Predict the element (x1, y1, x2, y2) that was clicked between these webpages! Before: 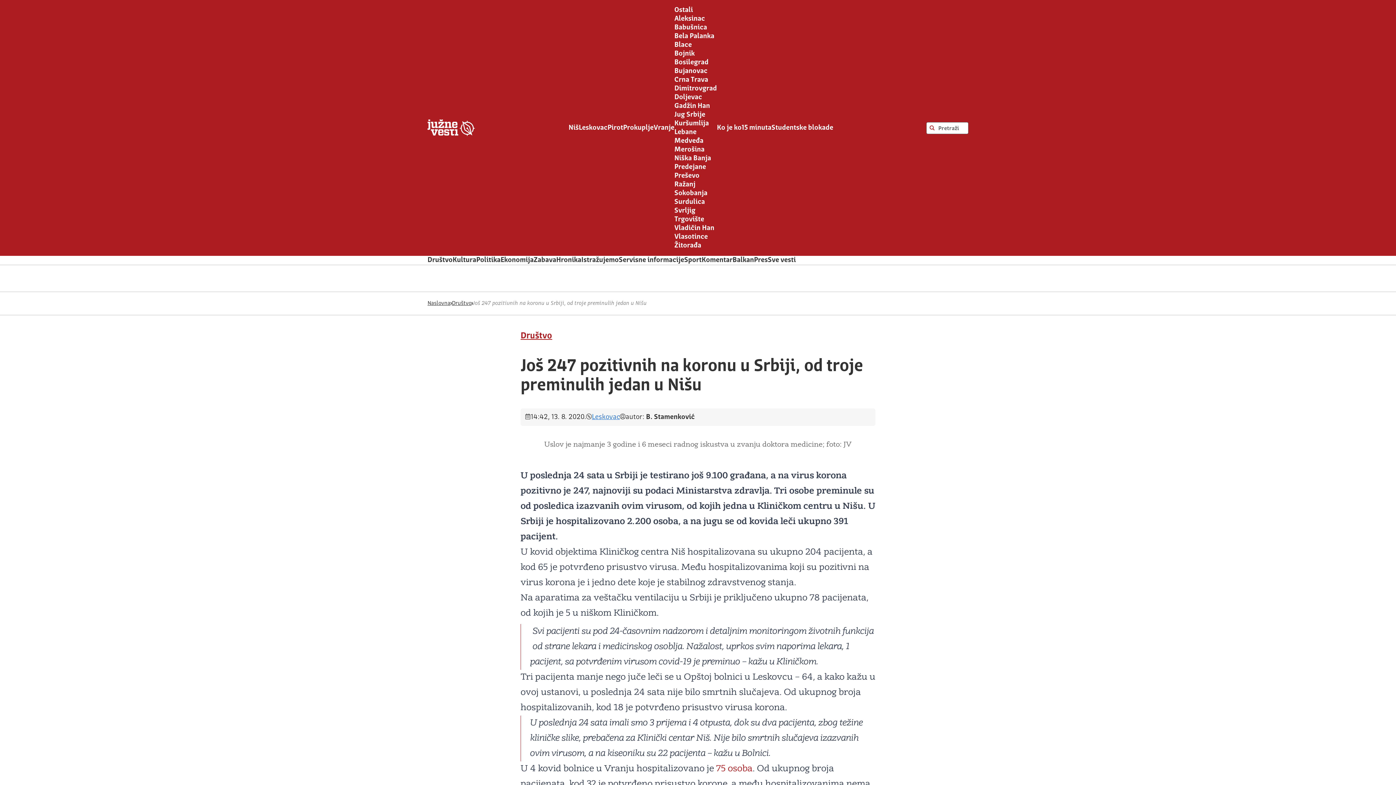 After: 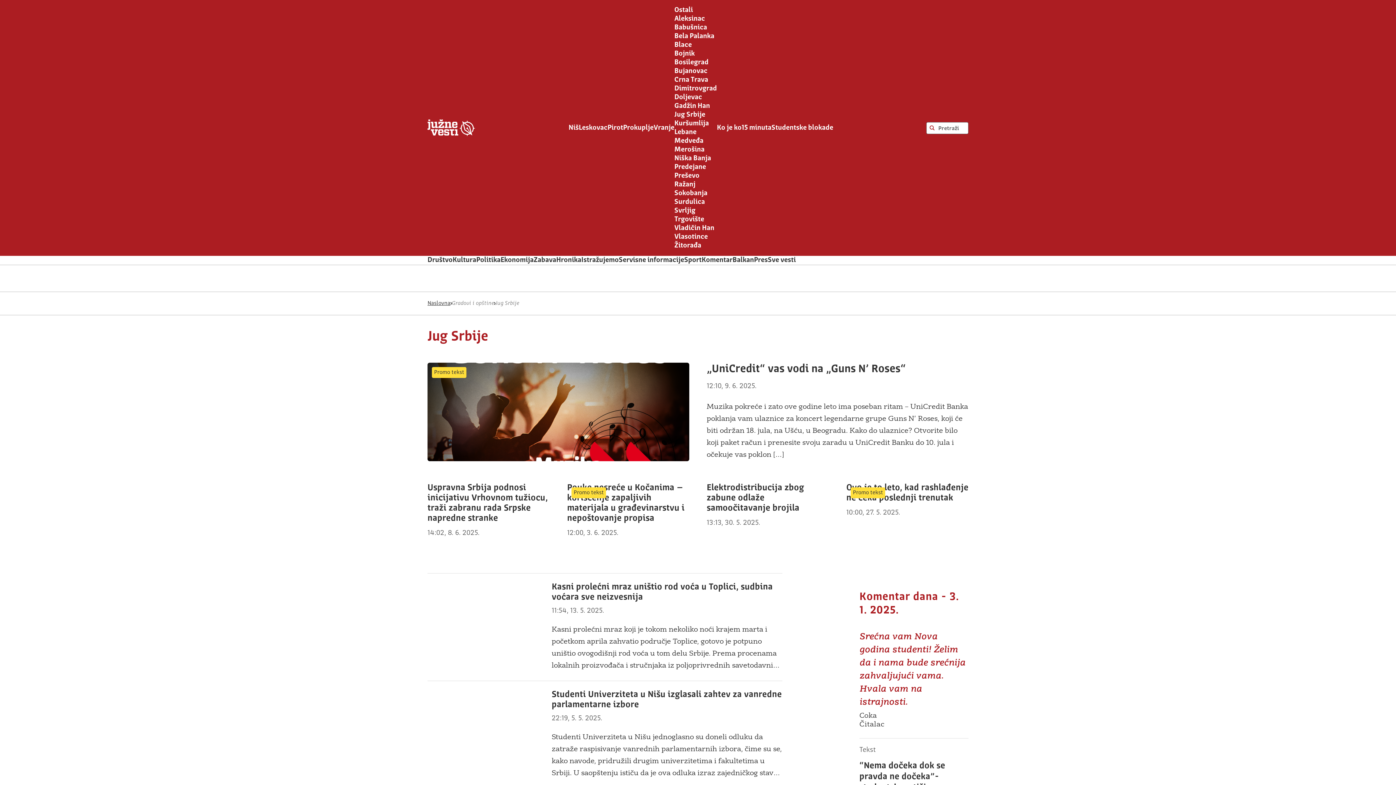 Action: label: Jug Srbije bbox: (674, 111, 705, 118)